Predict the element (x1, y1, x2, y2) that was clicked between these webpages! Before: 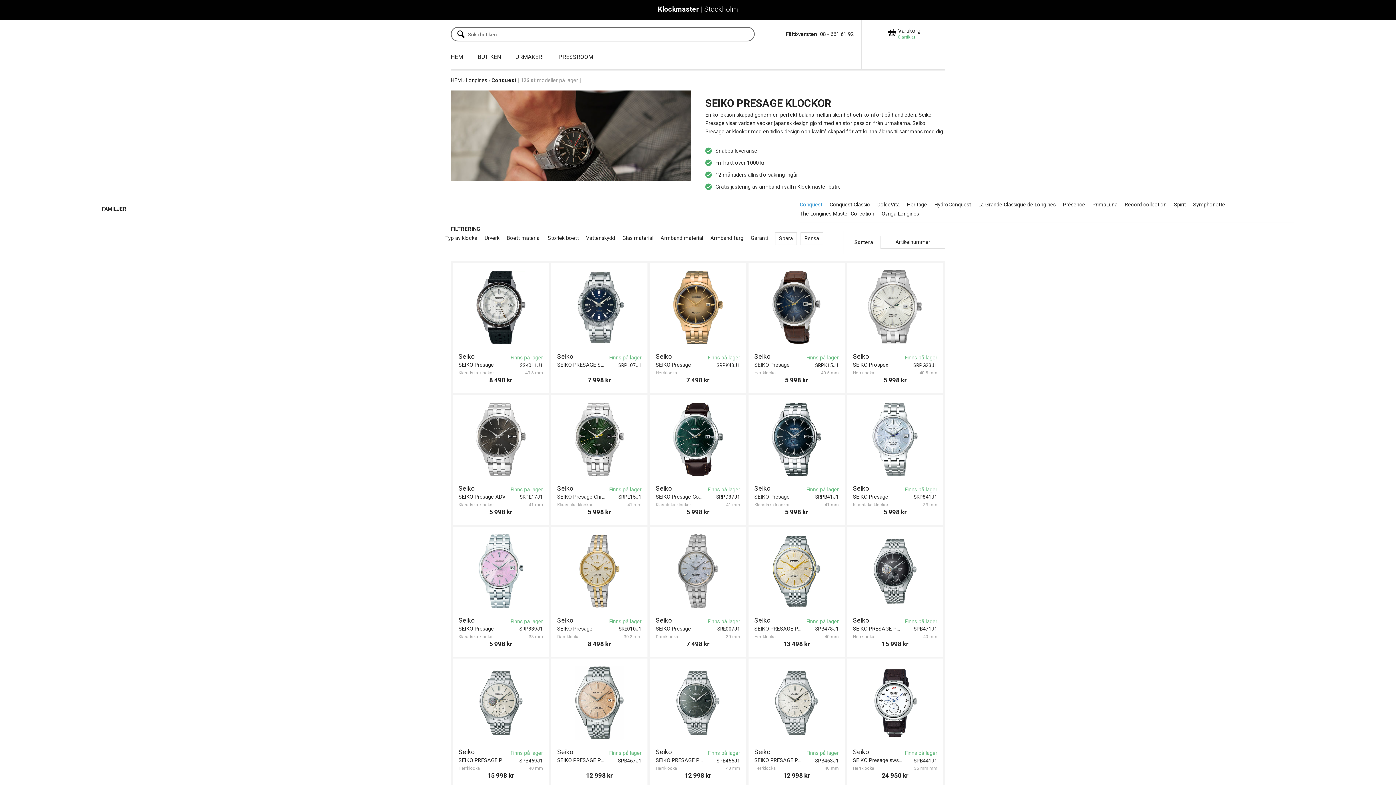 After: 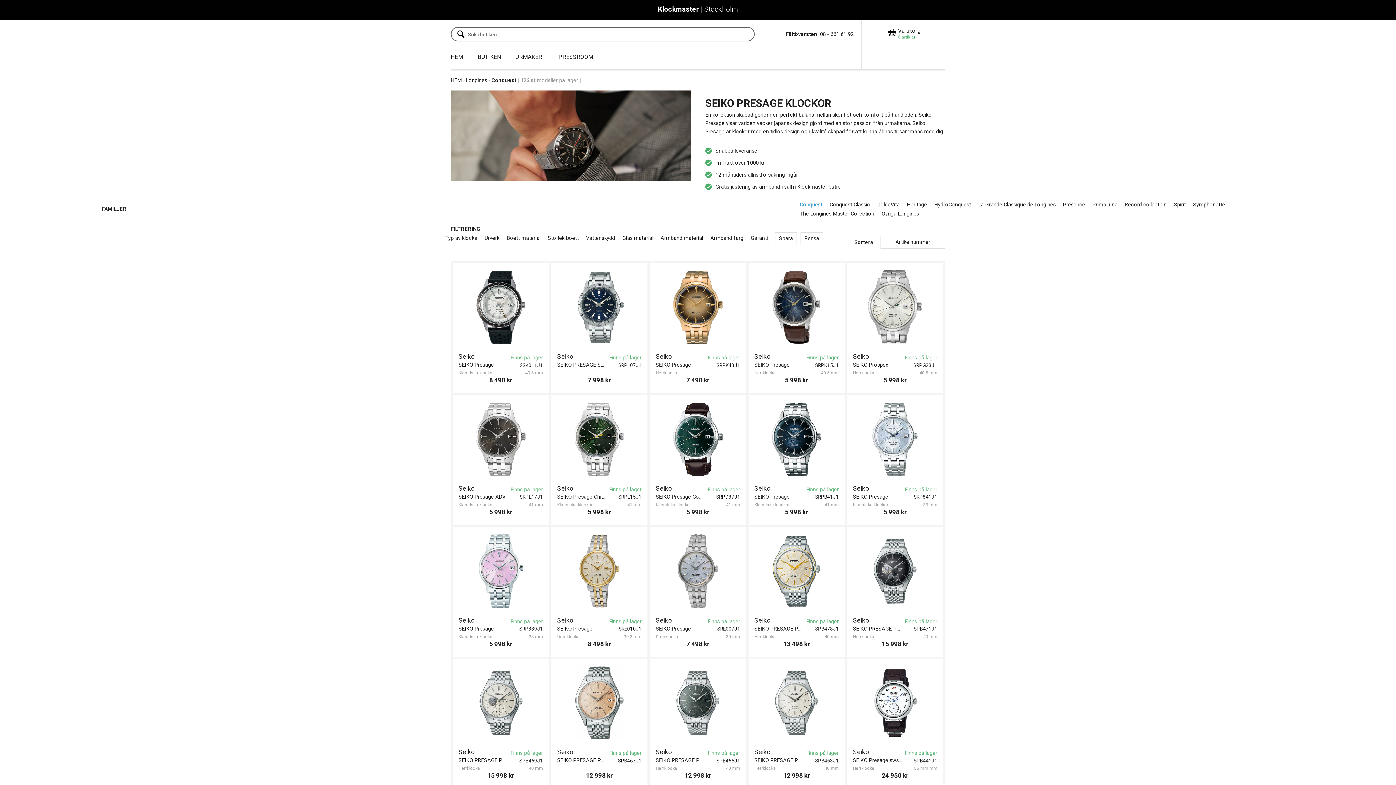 Action: bbox: (775, 232, 797, 245) label: Spara